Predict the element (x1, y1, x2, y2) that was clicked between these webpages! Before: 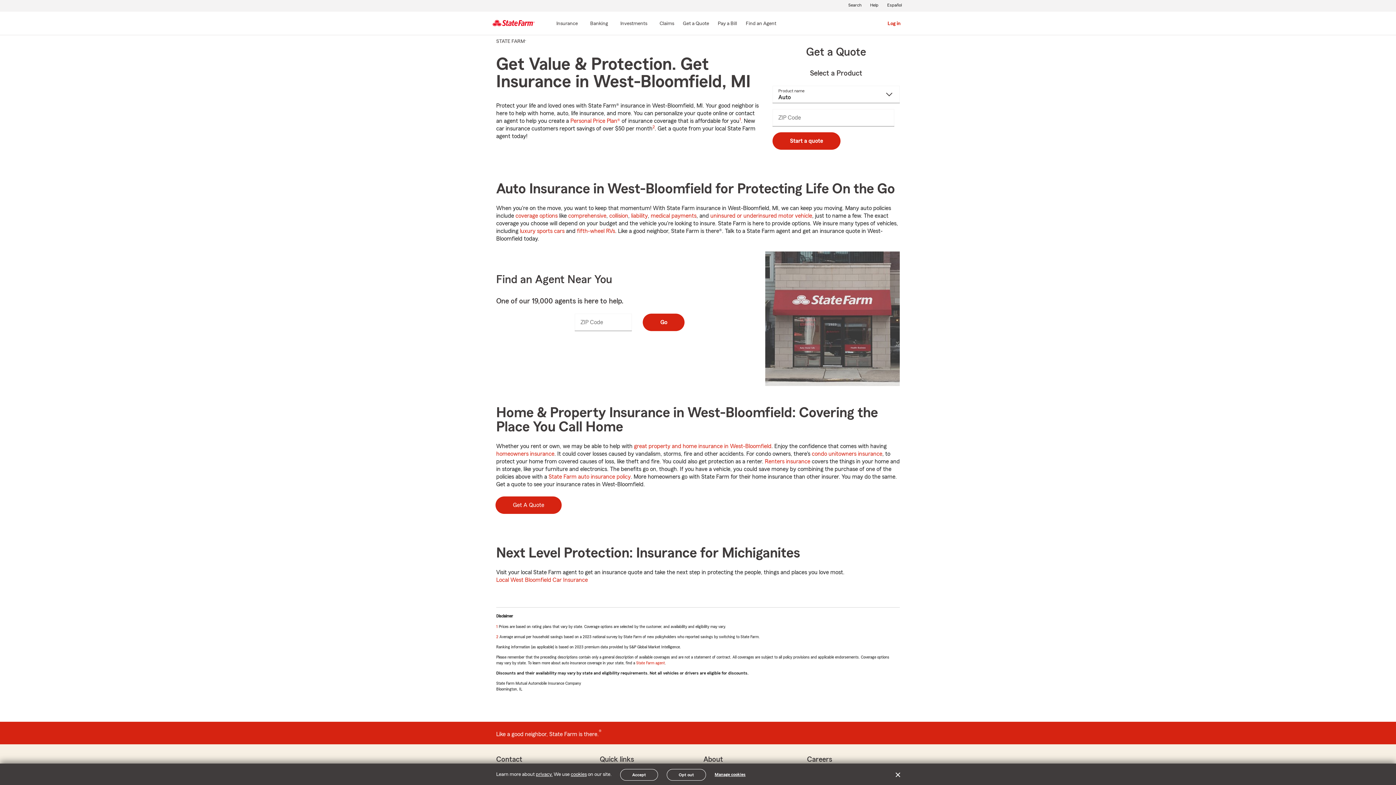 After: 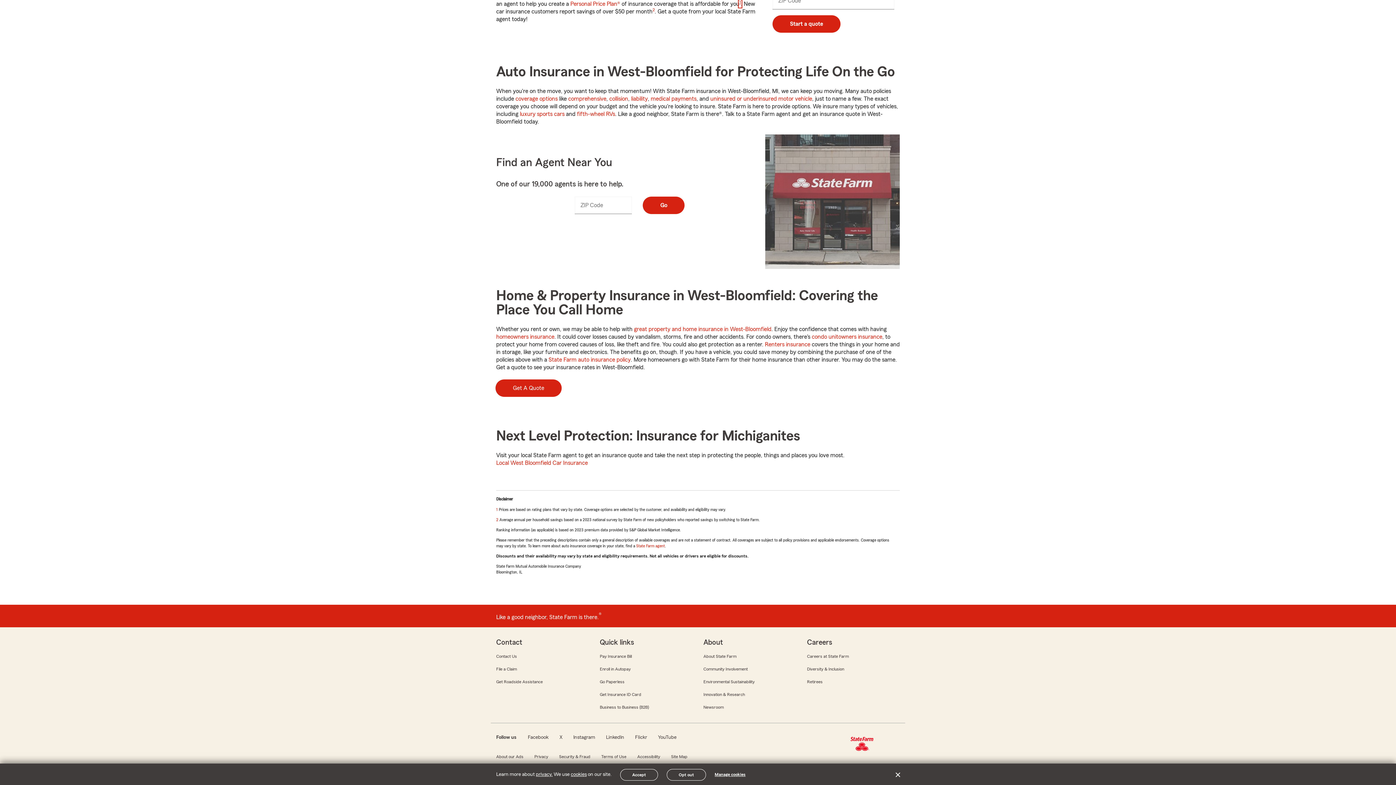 Action: bbox: (495, 624, 498, 629) label: 1
Return to reference
Return to reference